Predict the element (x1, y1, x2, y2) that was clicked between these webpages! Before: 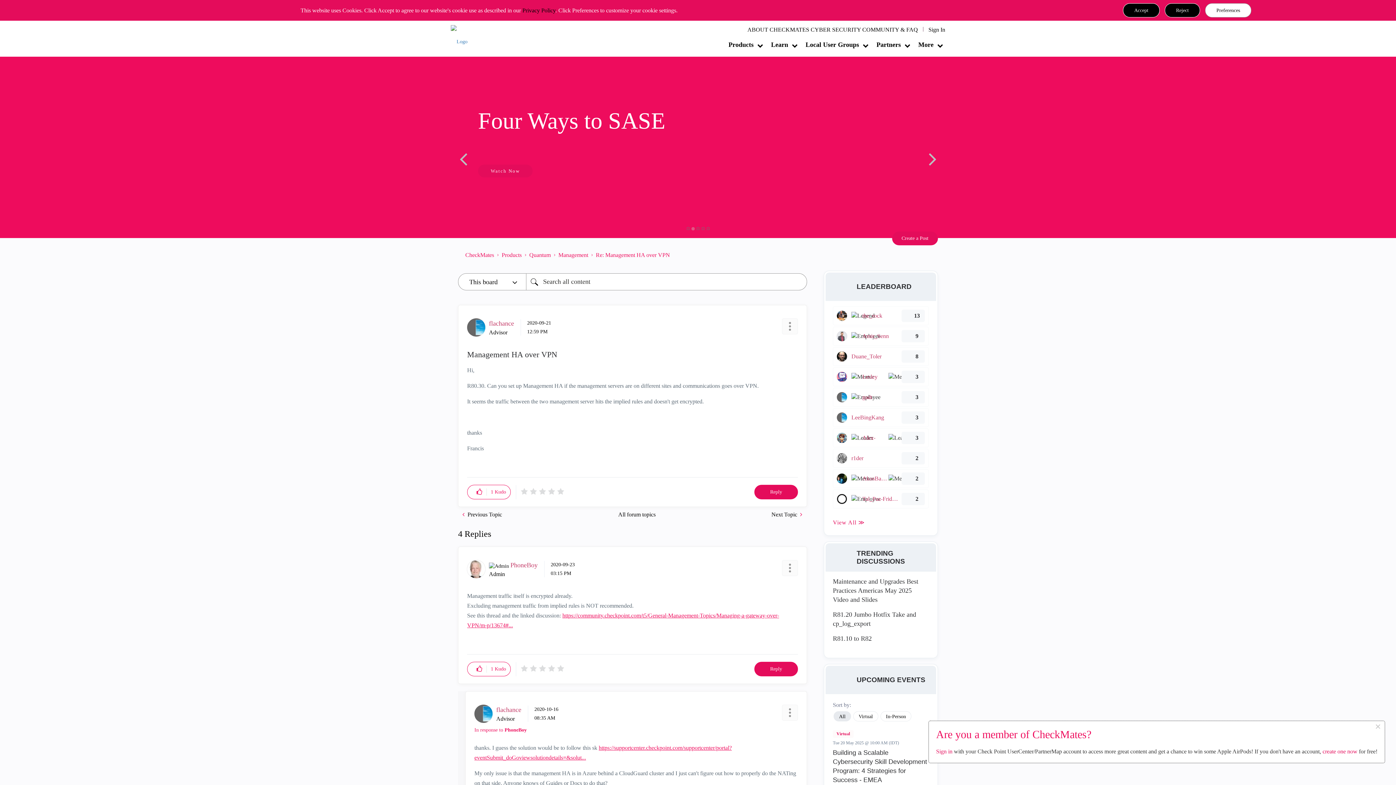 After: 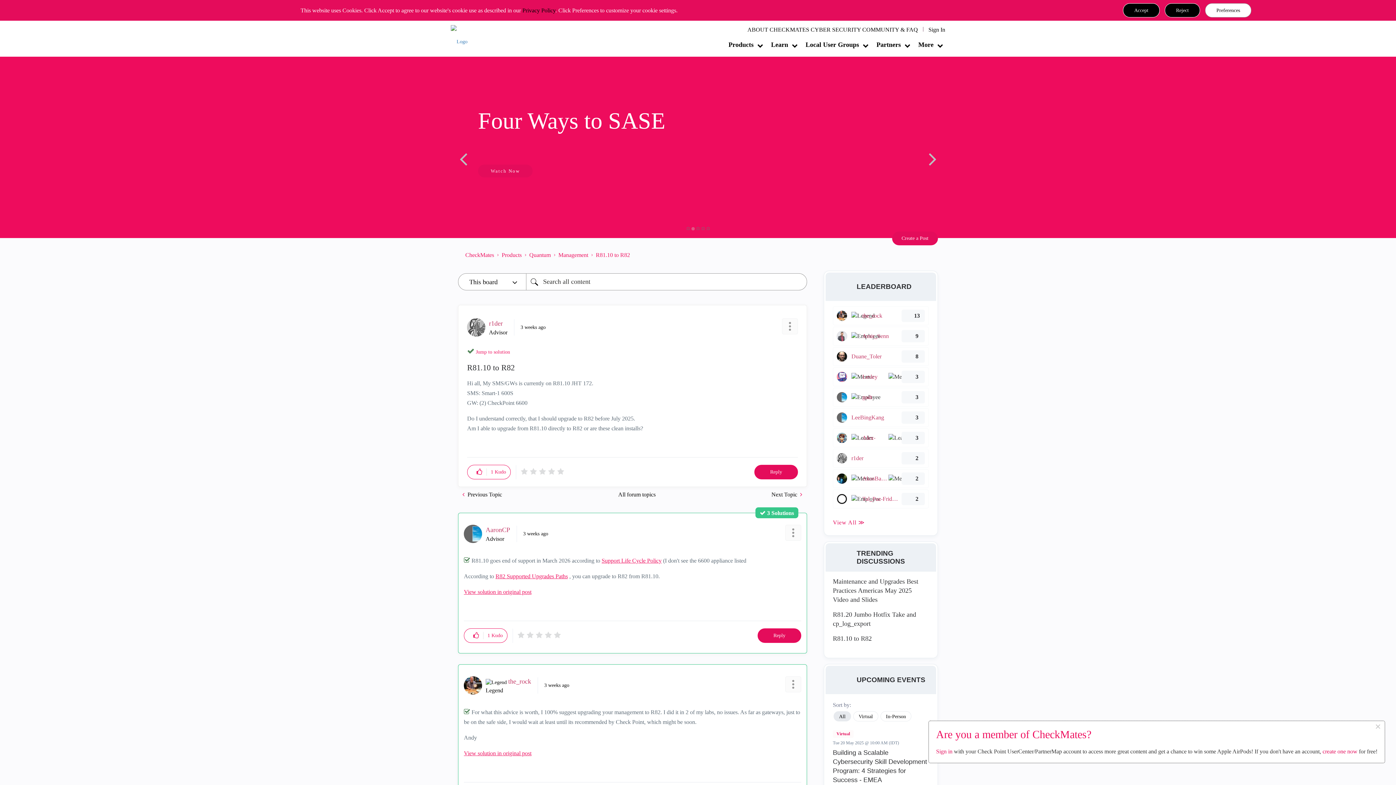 Action: bbox: (833, 634, 929, 643) label: R81.10 to R82